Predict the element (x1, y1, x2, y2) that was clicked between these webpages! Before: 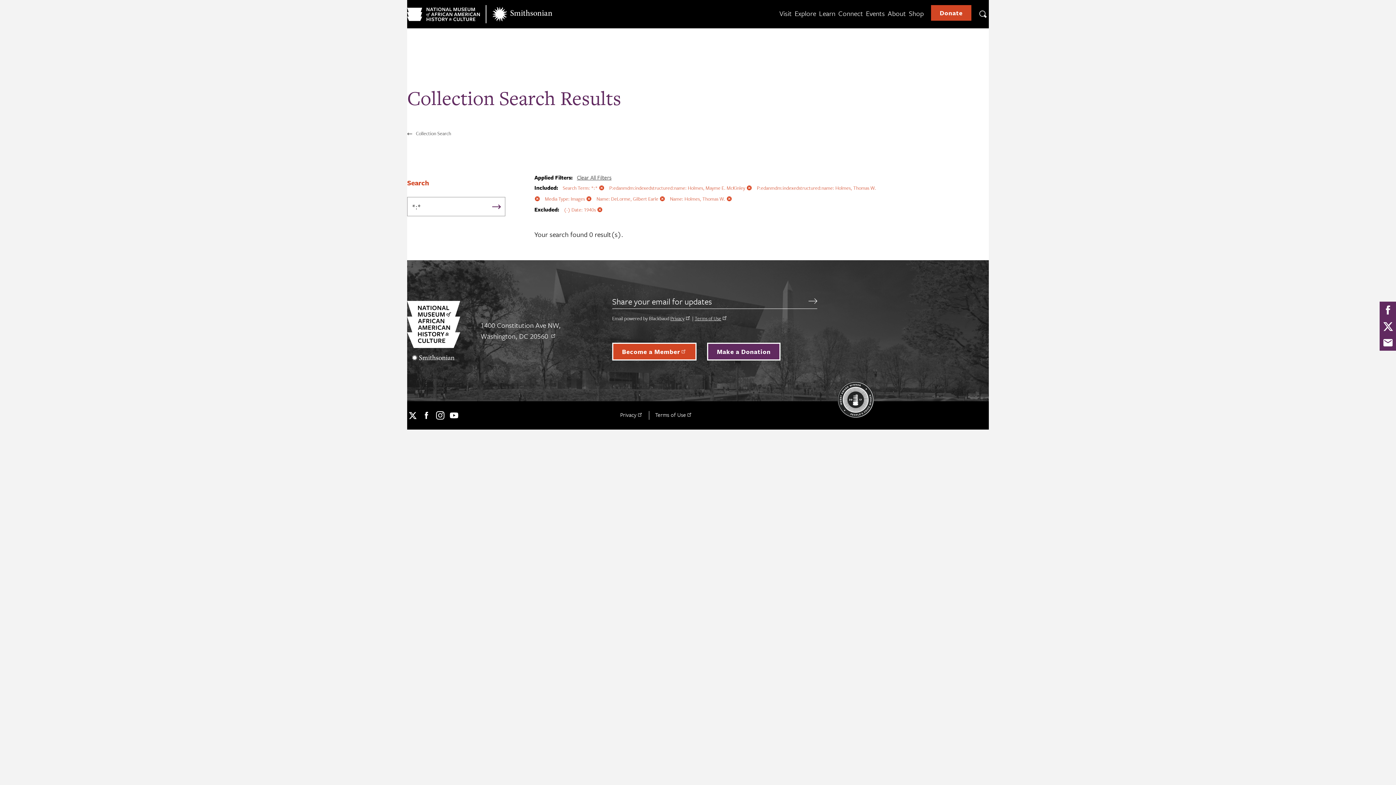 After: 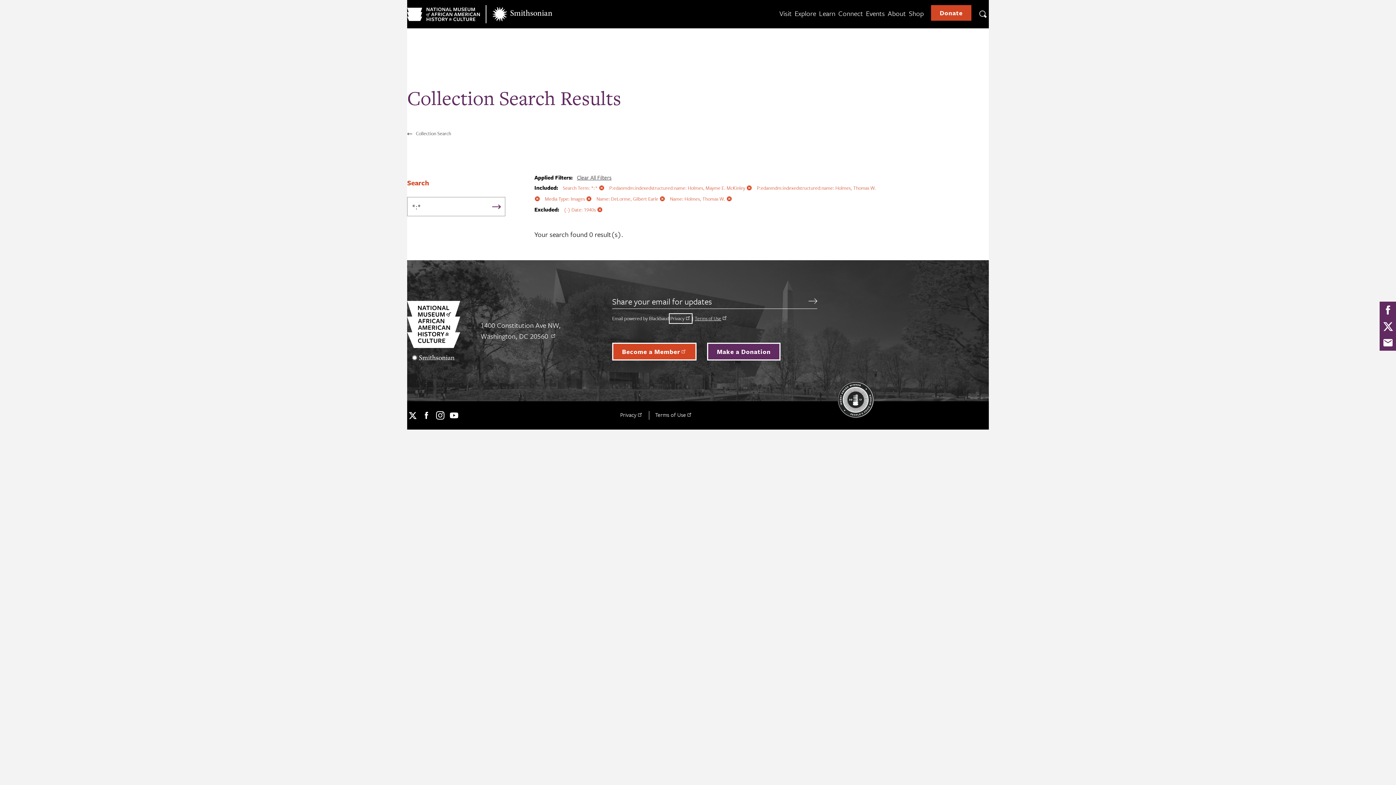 Action: label: Privacy bbox: (670, 314, 691, 322)